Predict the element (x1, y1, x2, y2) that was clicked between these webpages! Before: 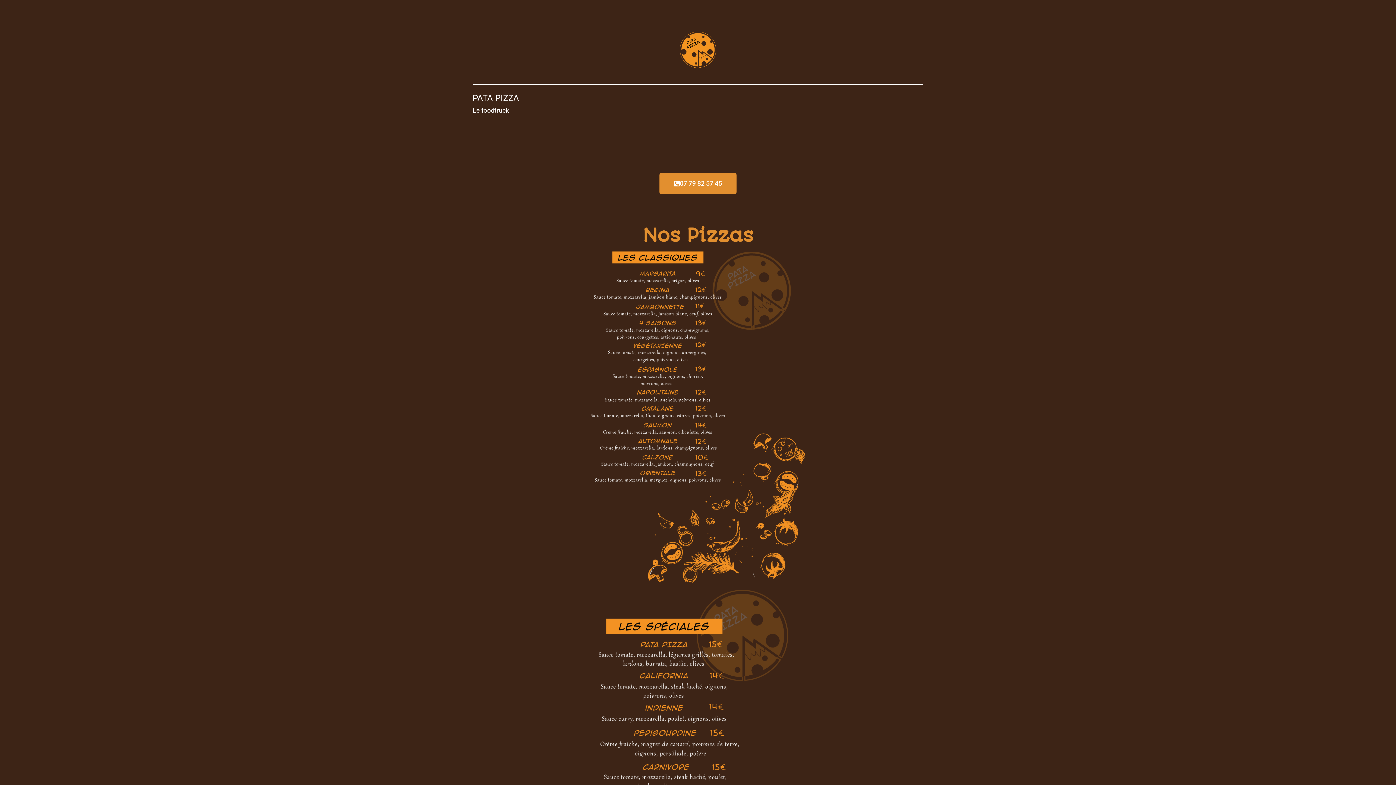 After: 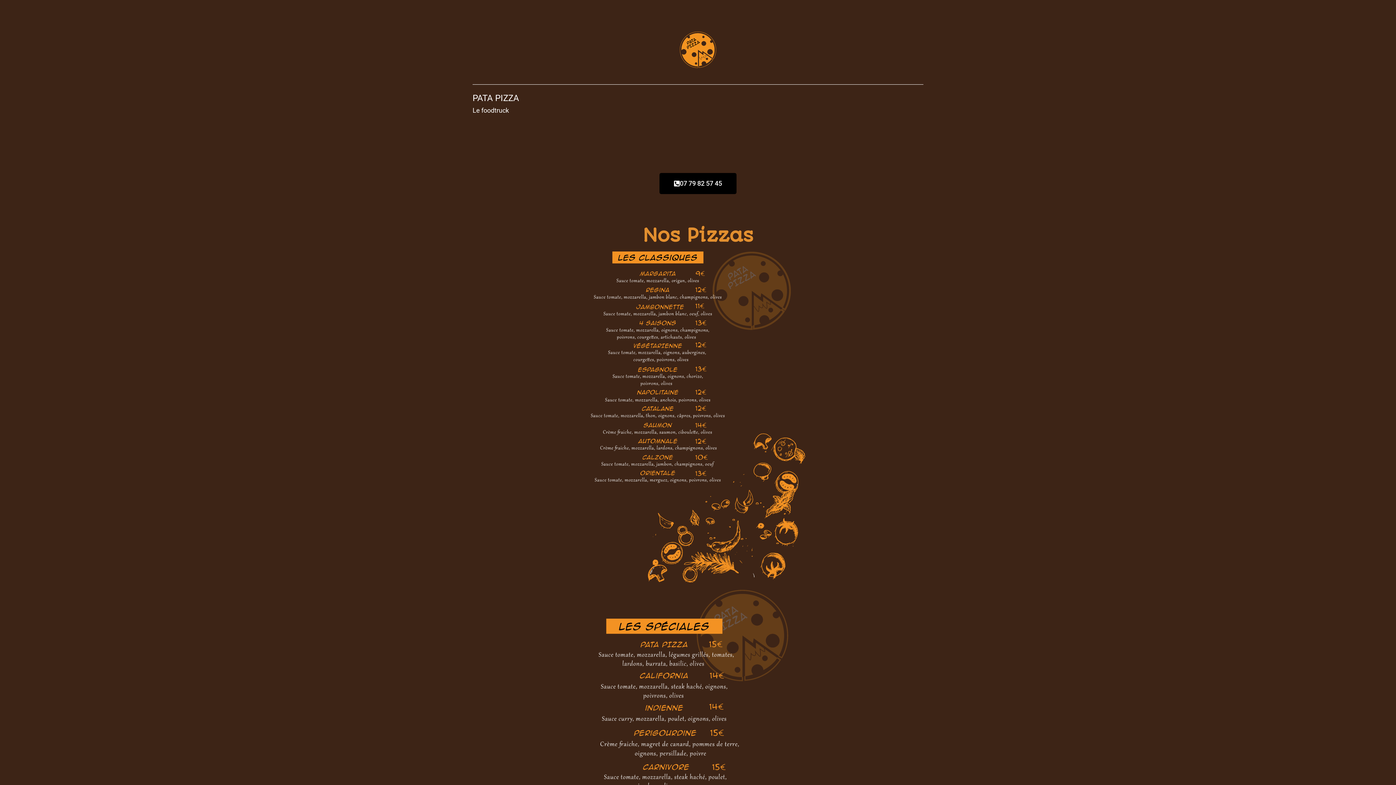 Action: label: 07 79 82 57 45 bbox: (659, 173, 736, 194)